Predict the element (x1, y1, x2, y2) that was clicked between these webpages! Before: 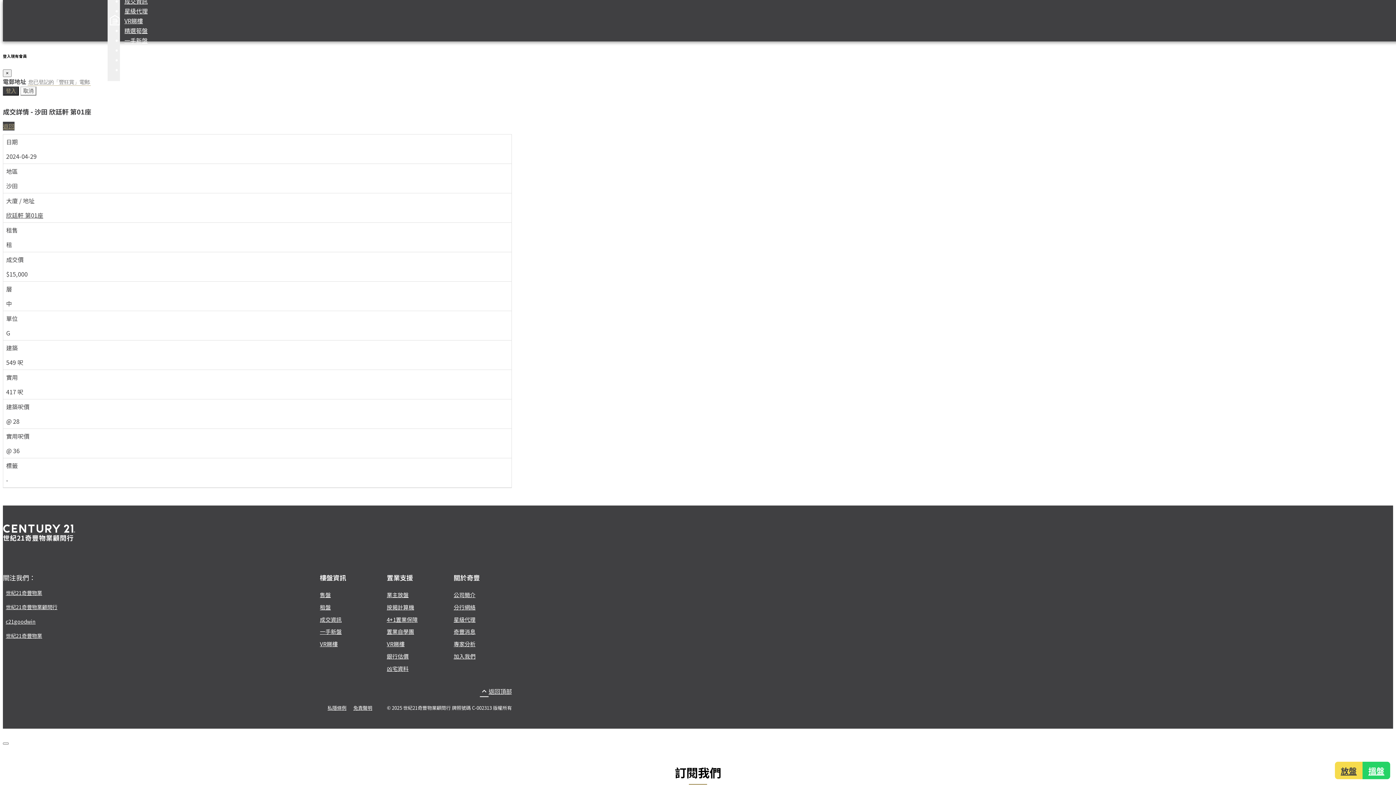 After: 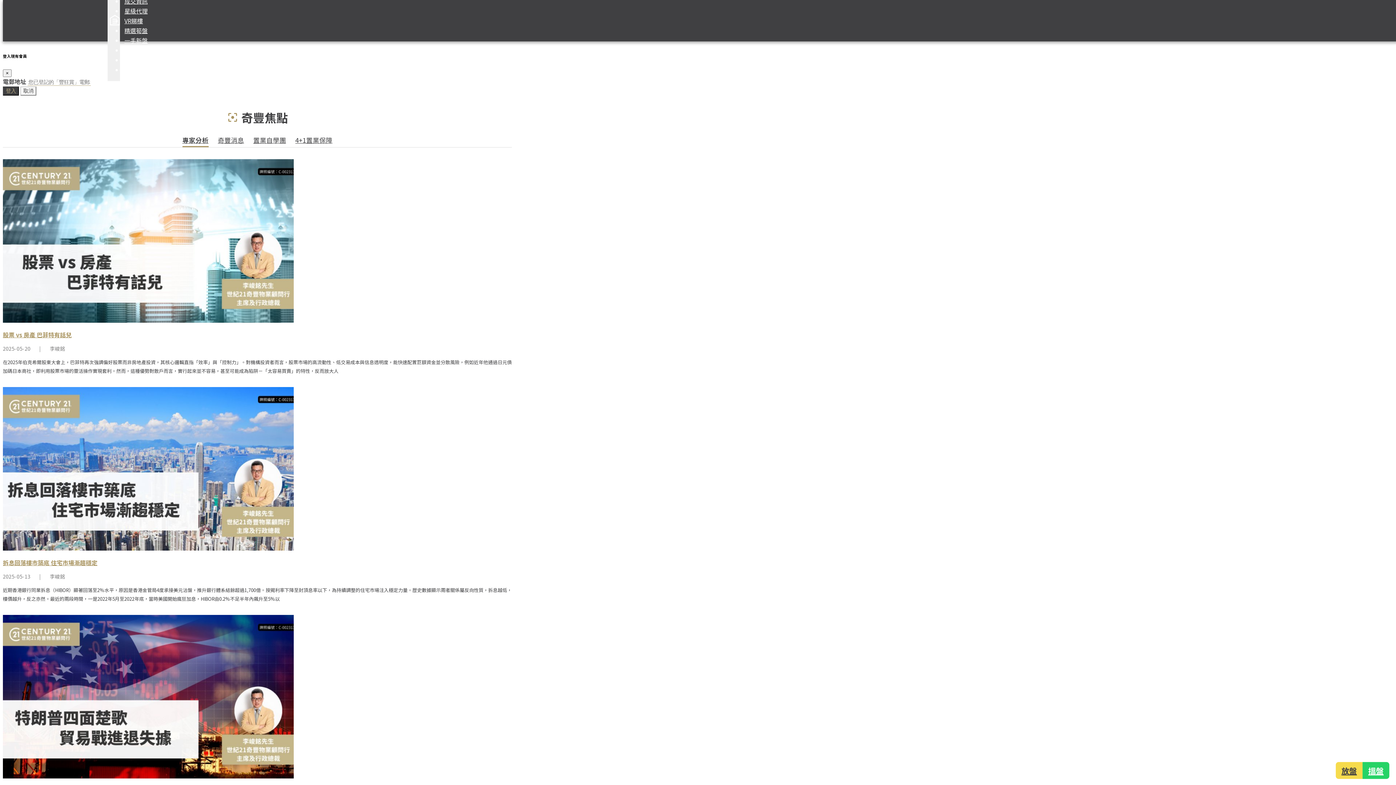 Action: bbox: (453, 640, 475, 648) label: 專家分析